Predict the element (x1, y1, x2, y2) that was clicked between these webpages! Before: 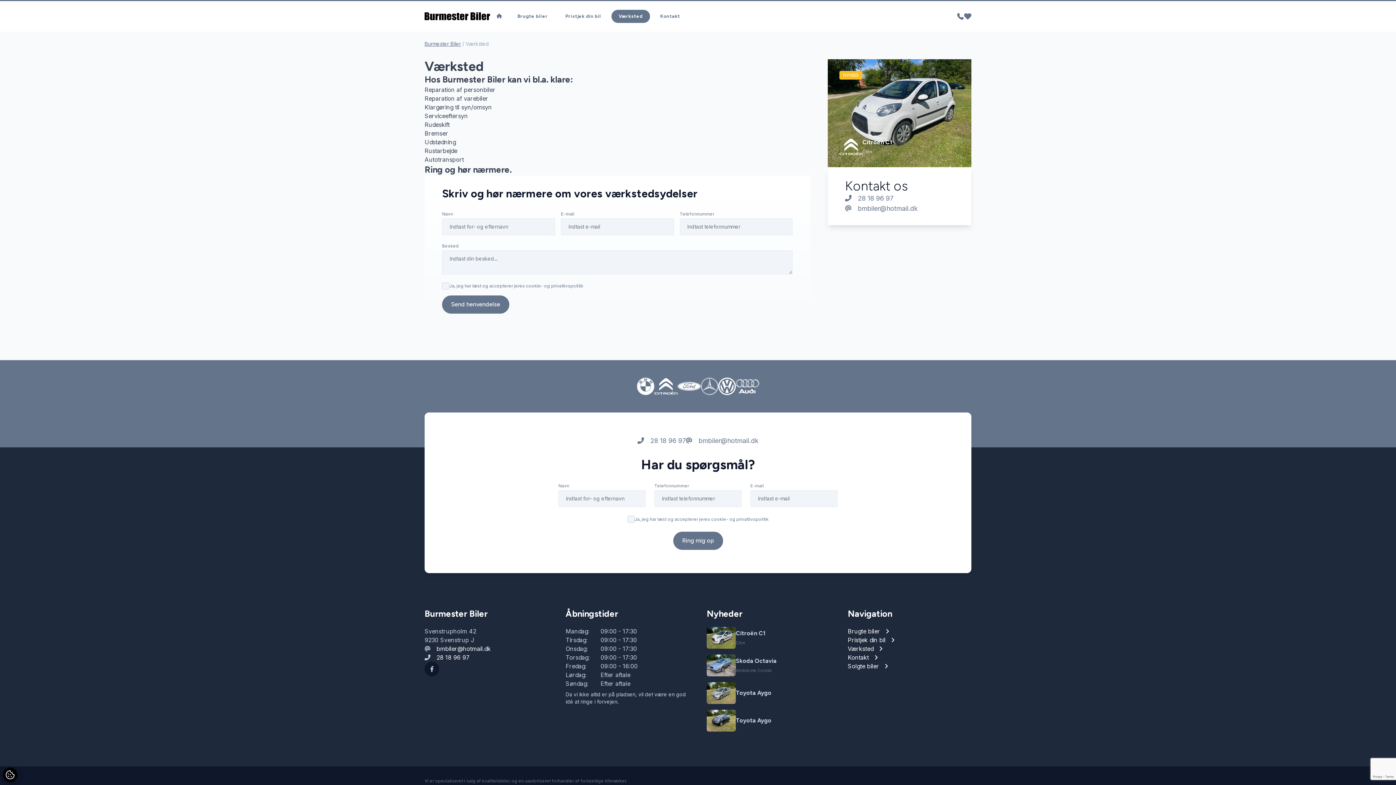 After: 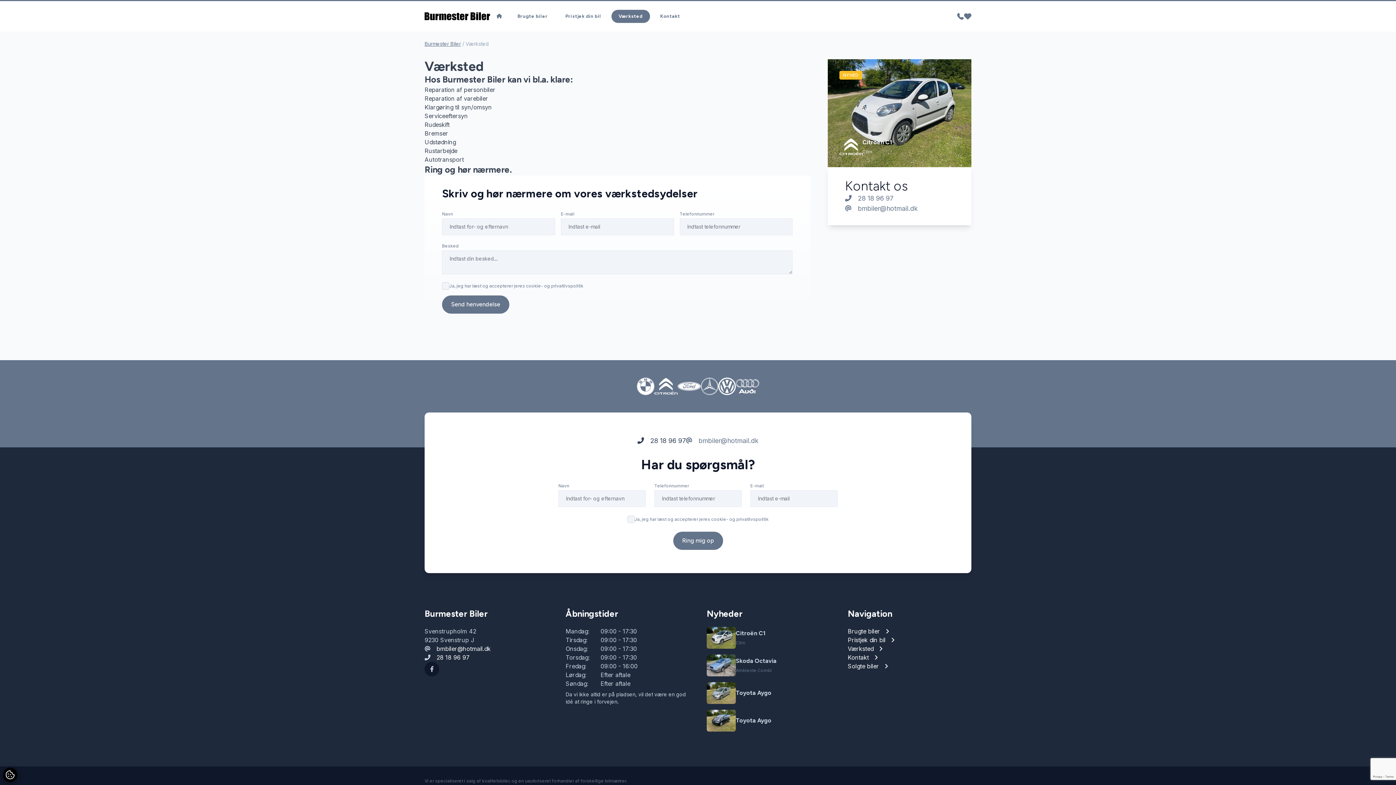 Action: label:  28 18 96 97 bbox: (637, 436, 686, 446)